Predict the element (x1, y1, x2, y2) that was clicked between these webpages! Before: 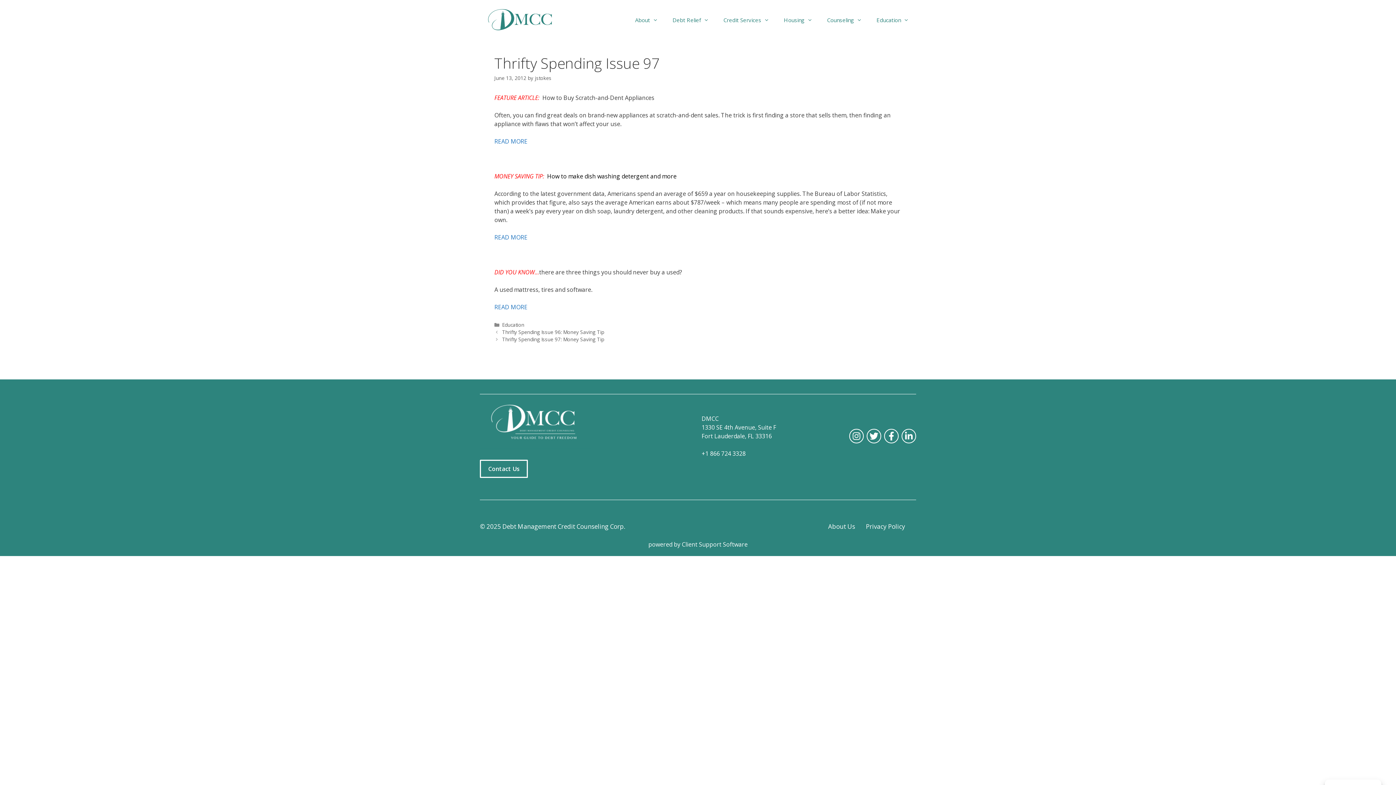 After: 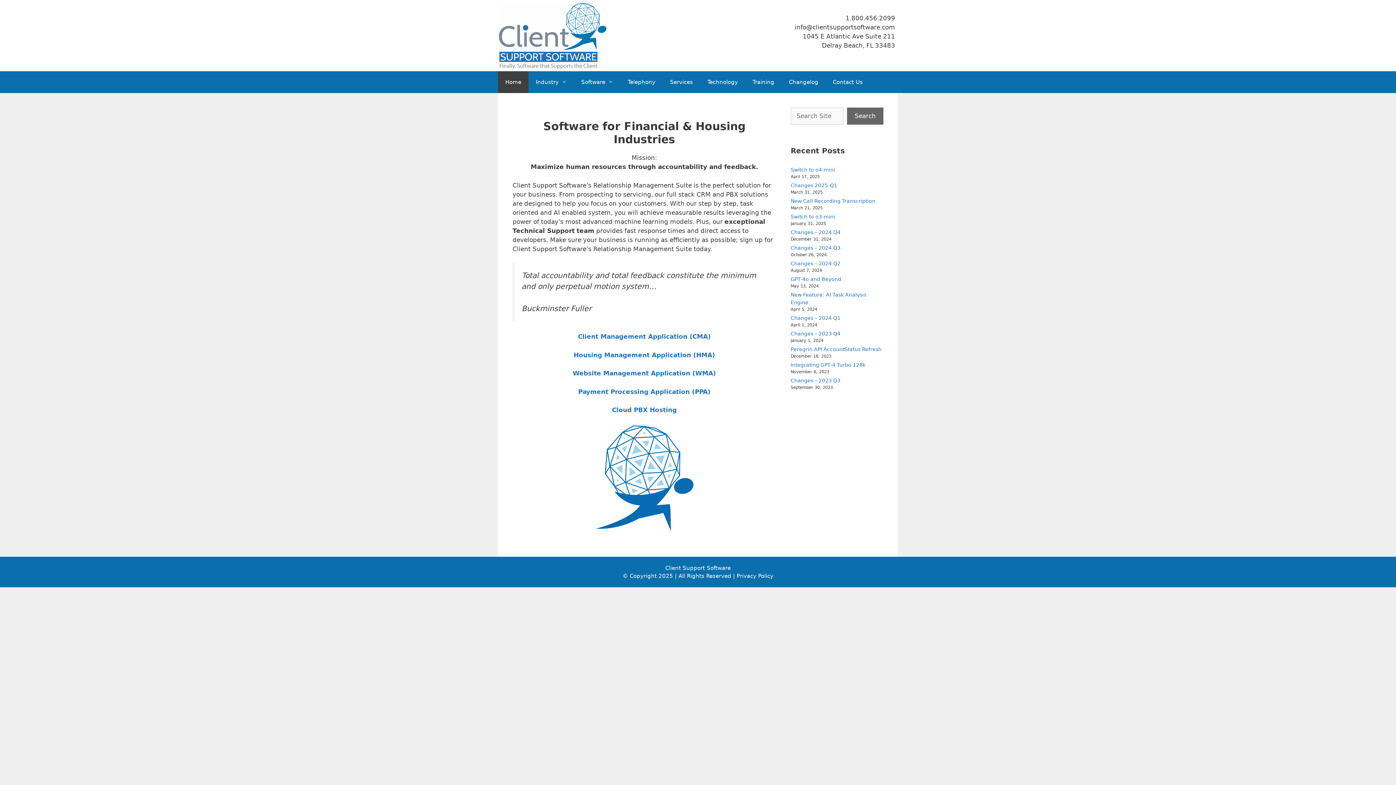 Action: bbox: (682, 540, 747, 548) label: Client Support Software